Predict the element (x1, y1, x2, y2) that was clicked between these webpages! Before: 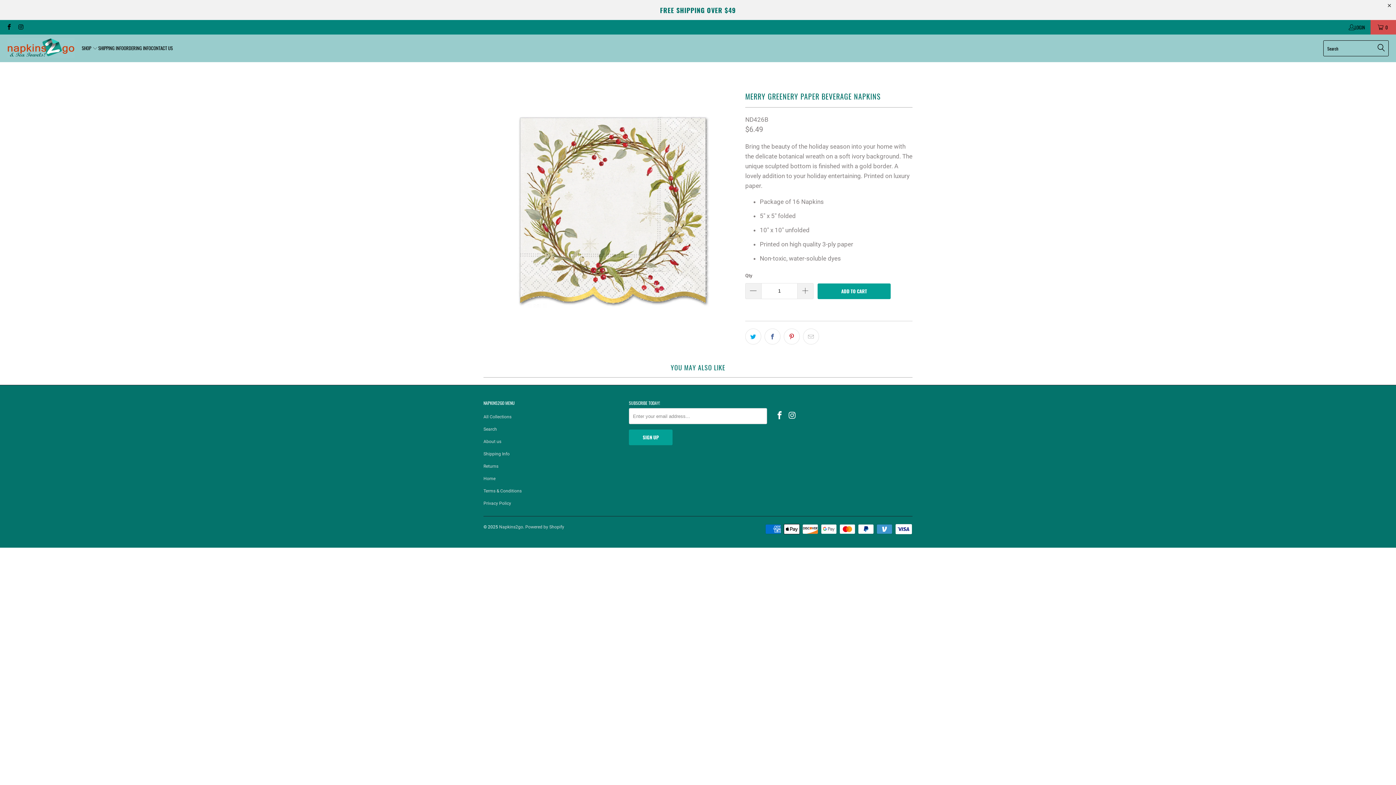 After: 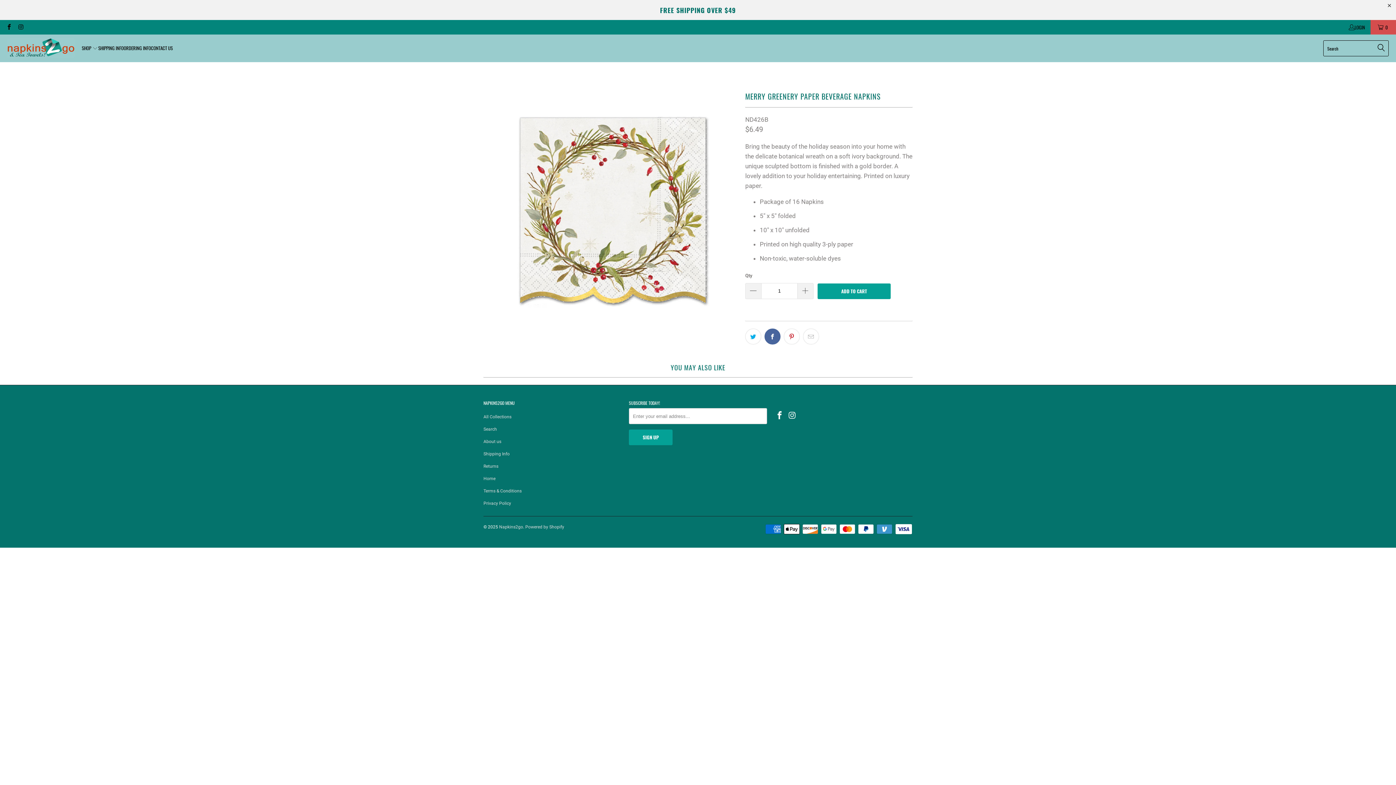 Action: bbox: (764, 328, 780, 344)